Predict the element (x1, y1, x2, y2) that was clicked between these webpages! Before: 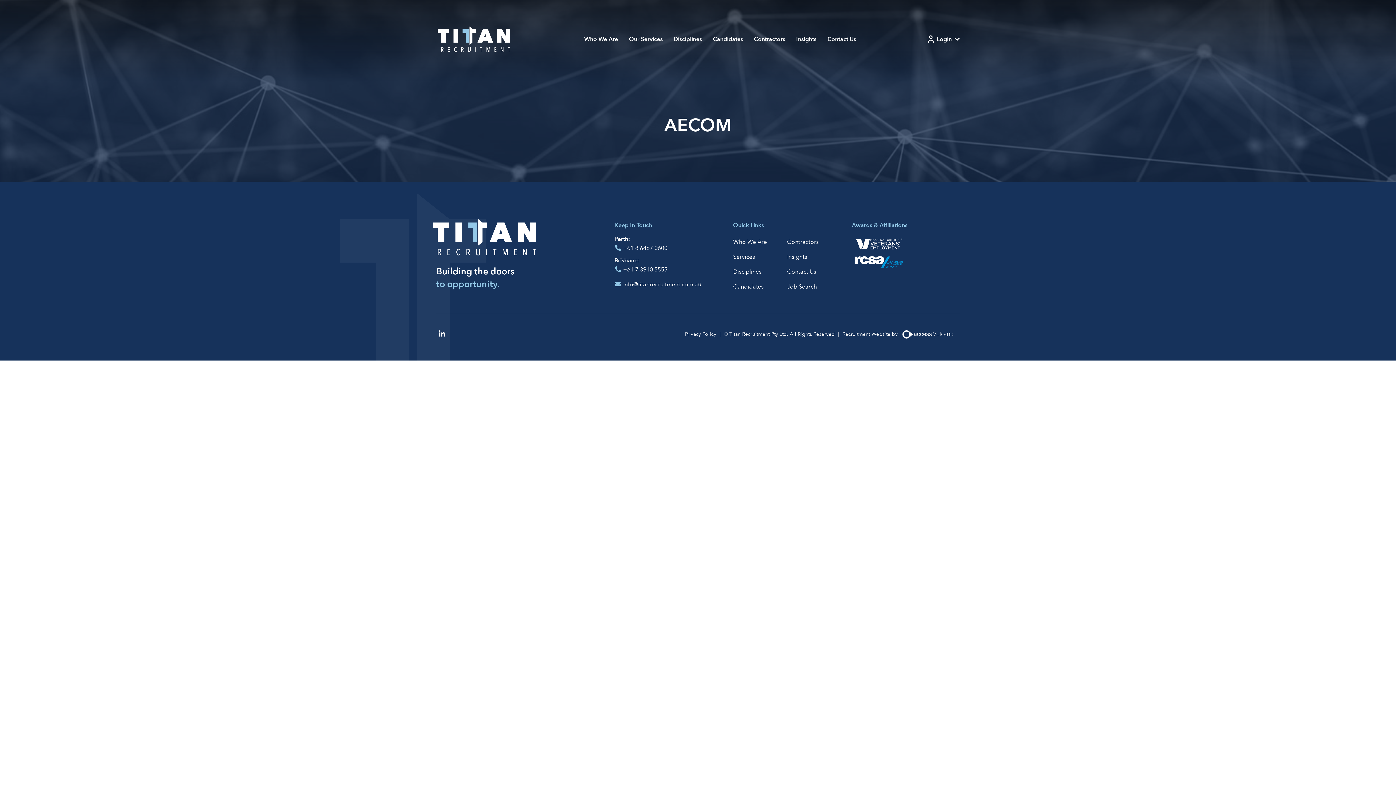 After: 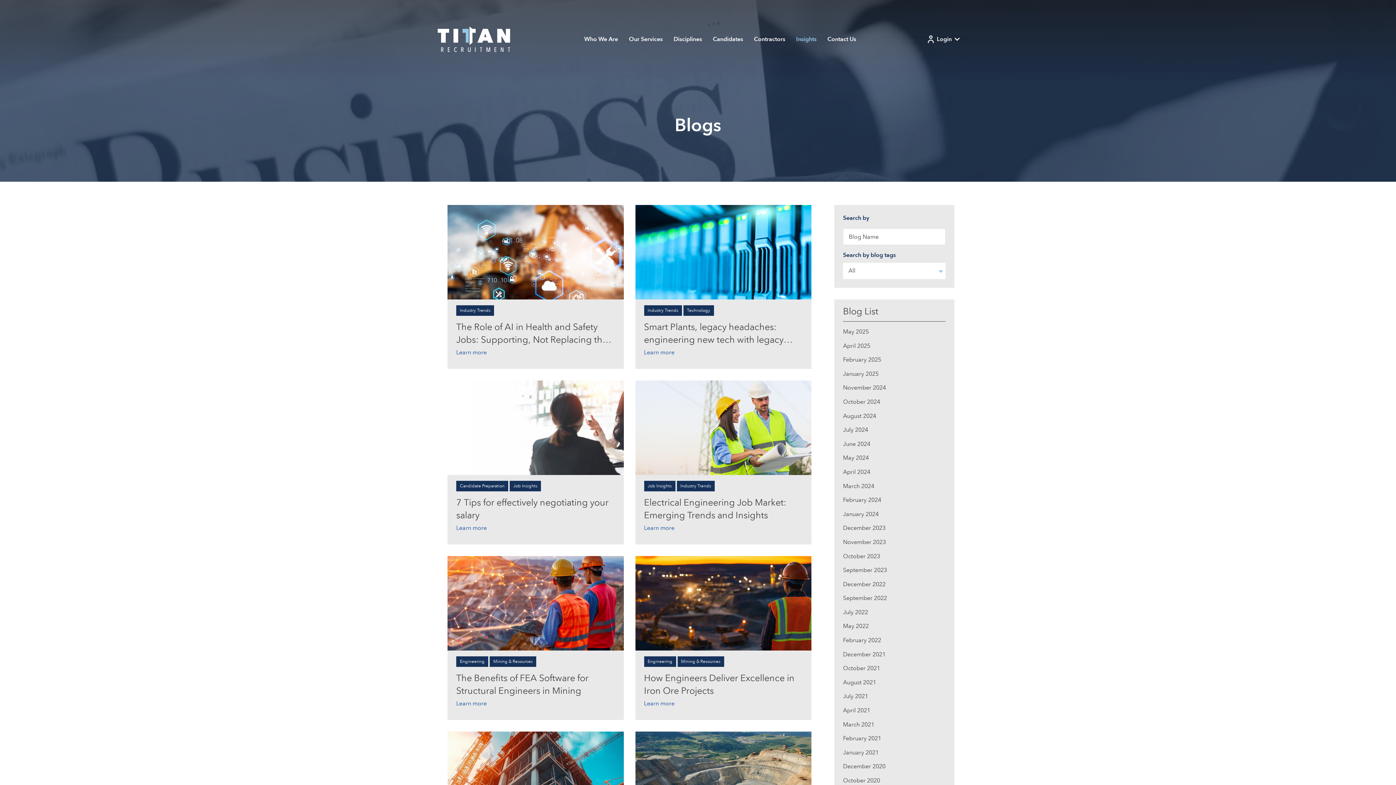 Action: bbox: (787, 253, 807, 261) label: Insights